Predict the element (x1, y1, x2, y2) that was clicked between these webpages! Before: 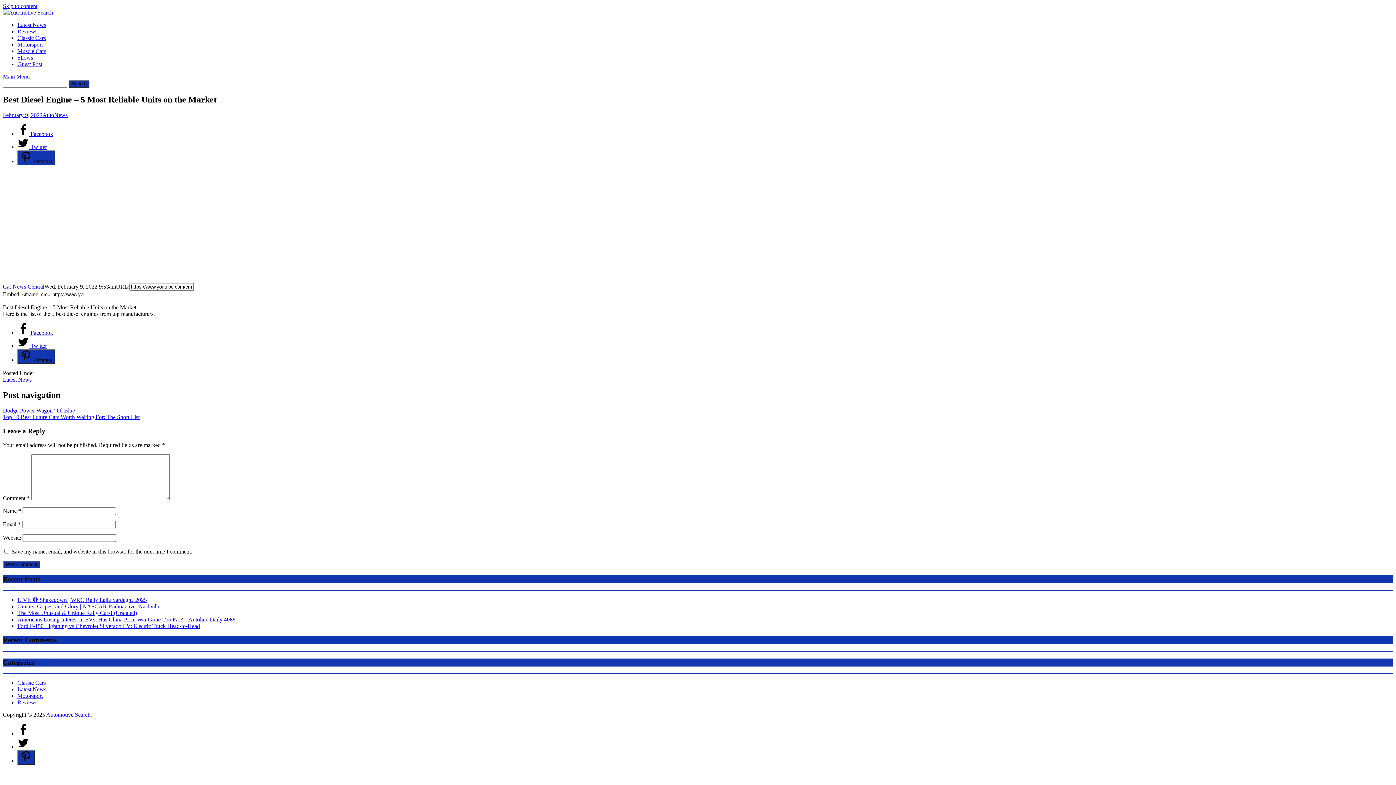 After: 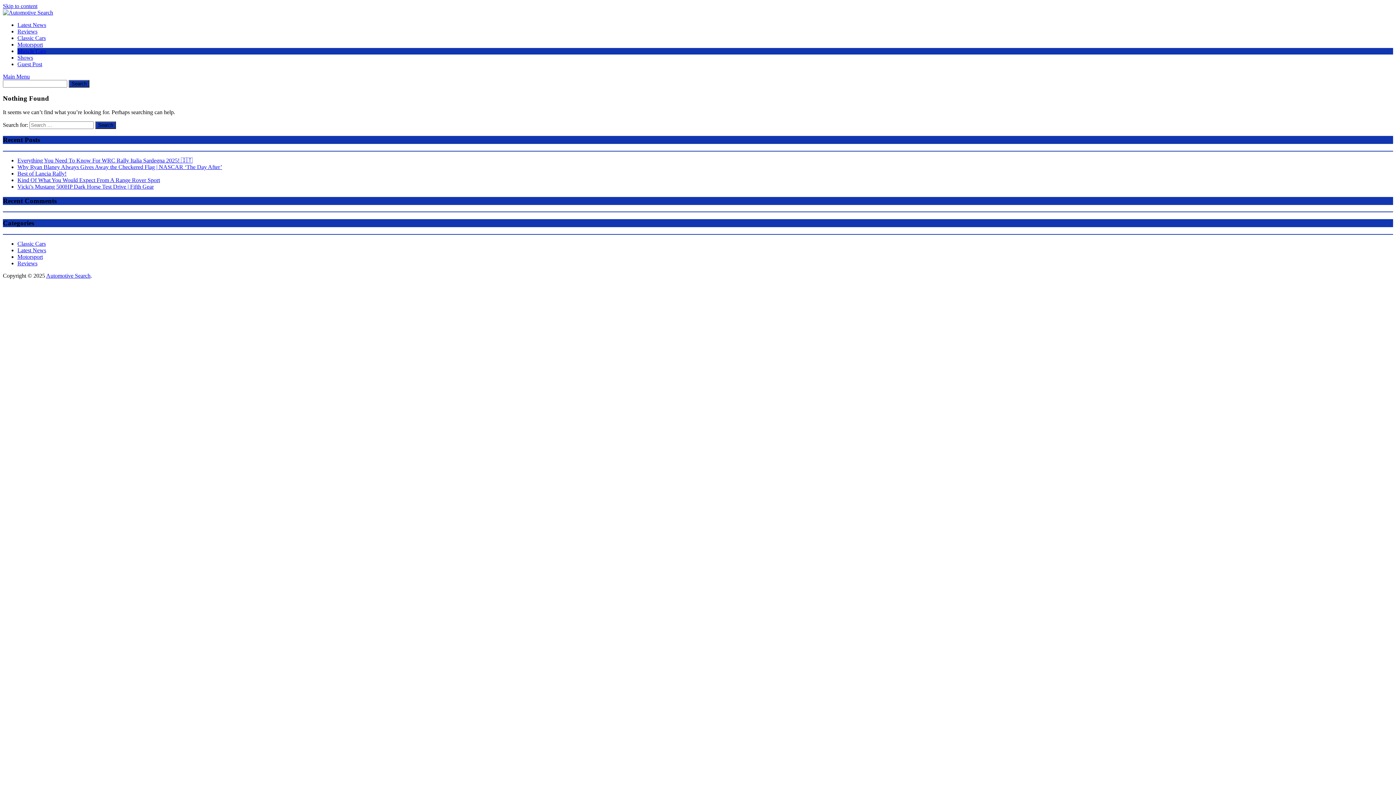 Action: bbox: (17, 48, 46, 54) label: Muscle Cars